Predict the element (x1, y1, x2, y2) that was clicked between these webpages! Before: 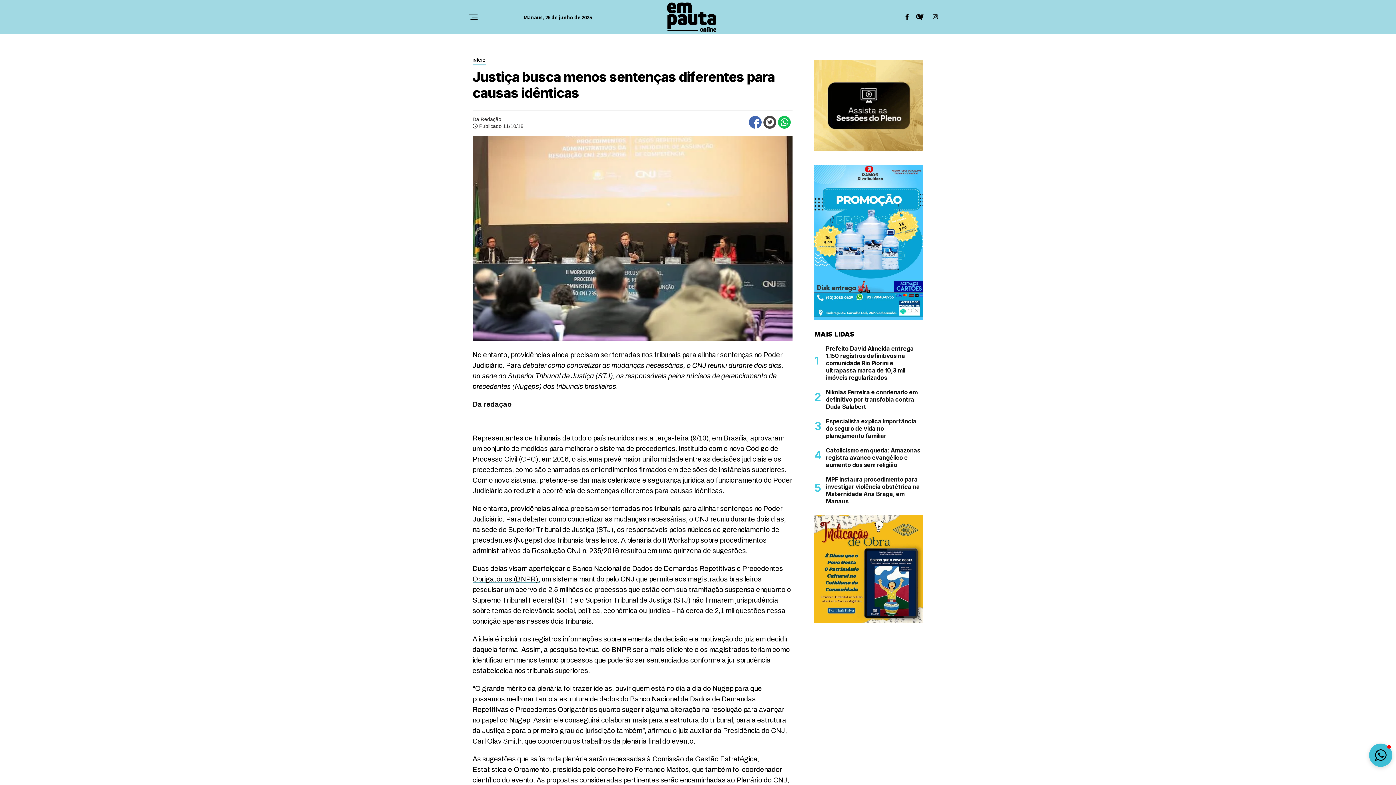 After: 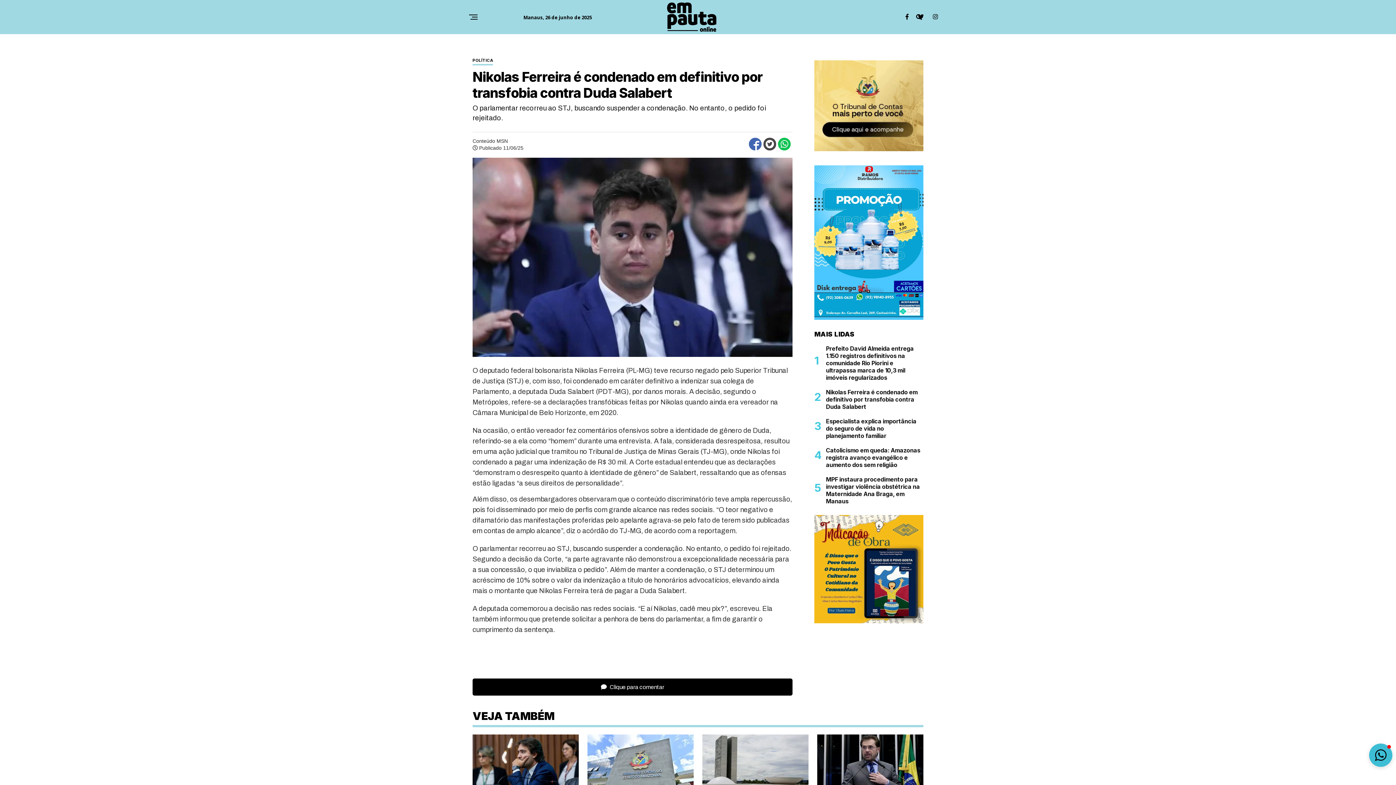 Action: bbox: (826, 344, 917, 364) label: Nikolas Ferreira é condenado em definitivo por transfobia contra Duda Salabert